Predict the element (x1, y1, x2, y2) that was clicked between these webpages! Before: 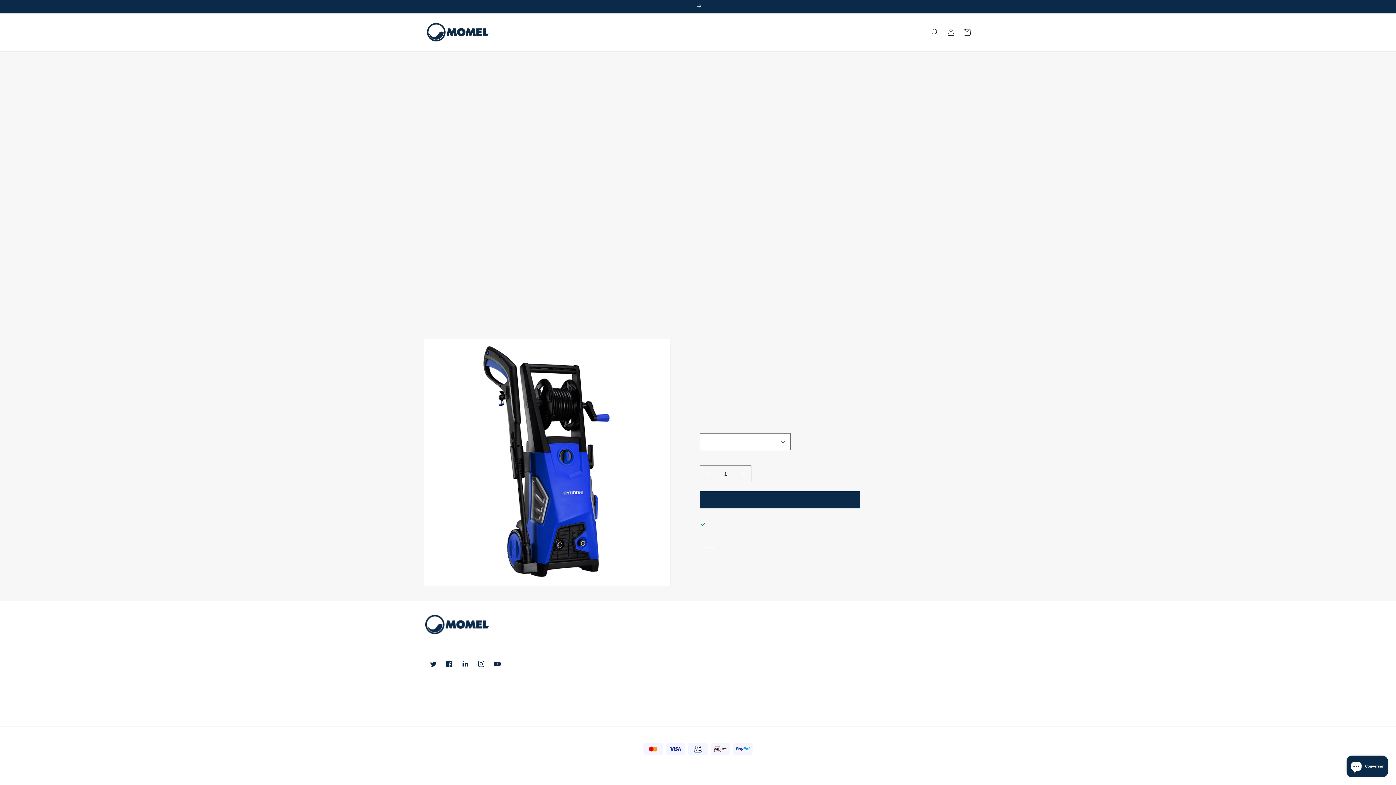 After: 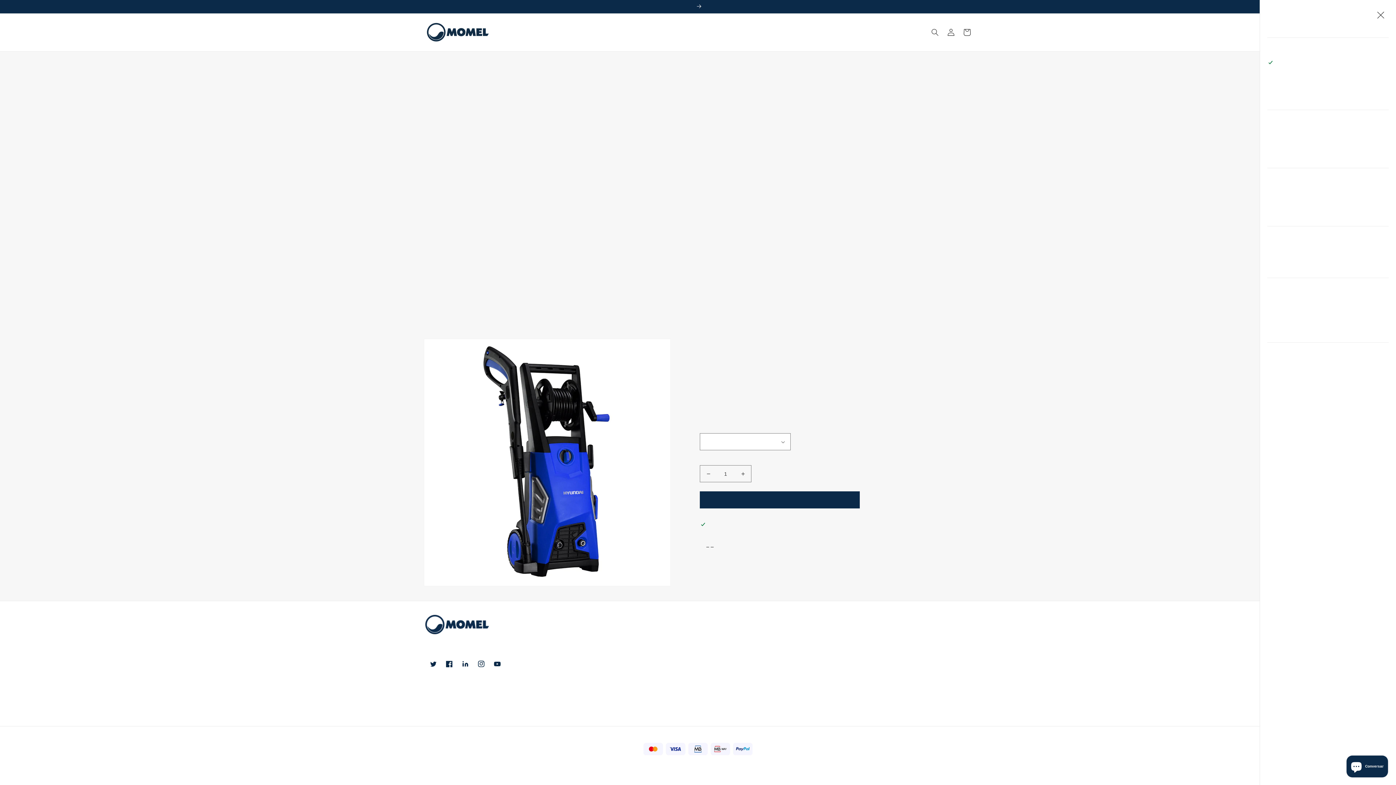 Action: label: Verificar a disponibilidade noutras lojas bbox: (706, 542, 715, 549)